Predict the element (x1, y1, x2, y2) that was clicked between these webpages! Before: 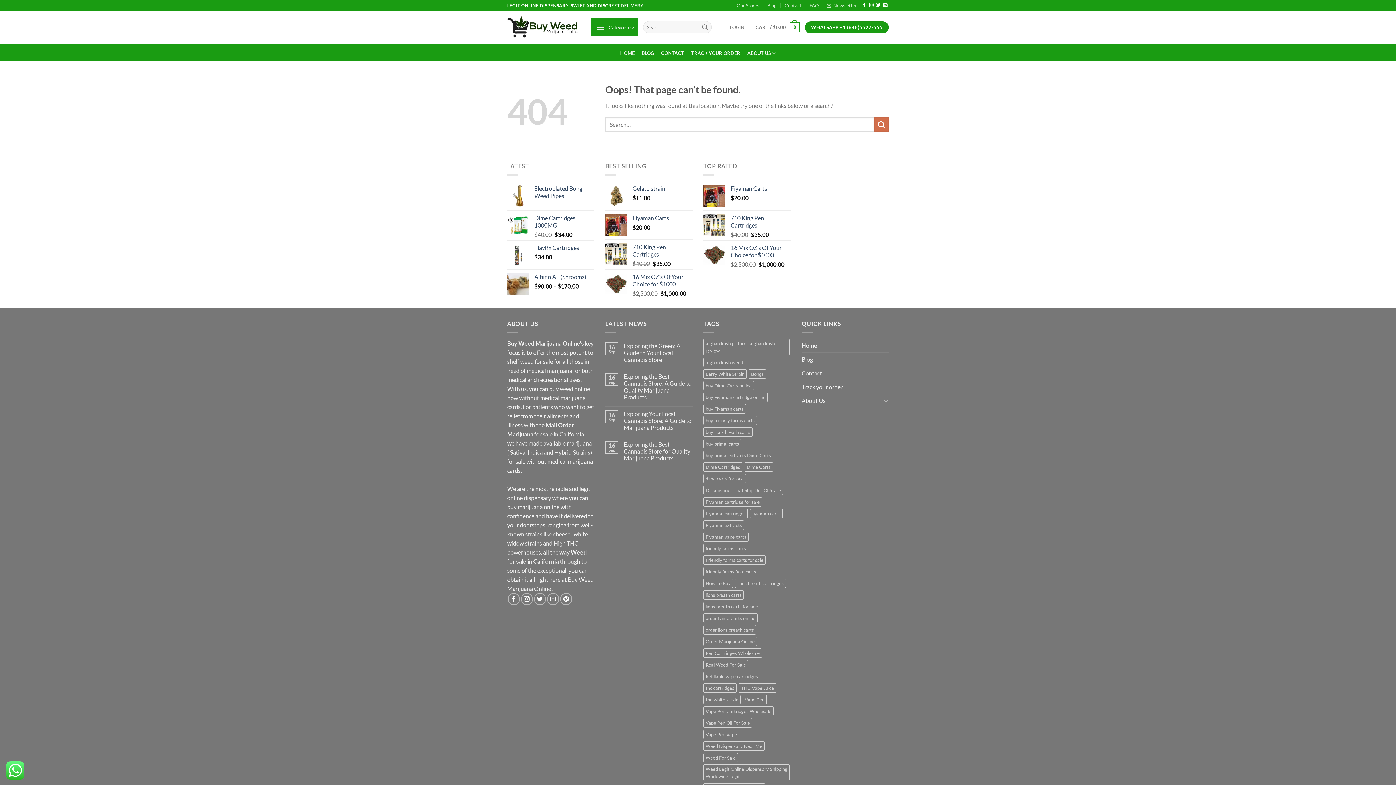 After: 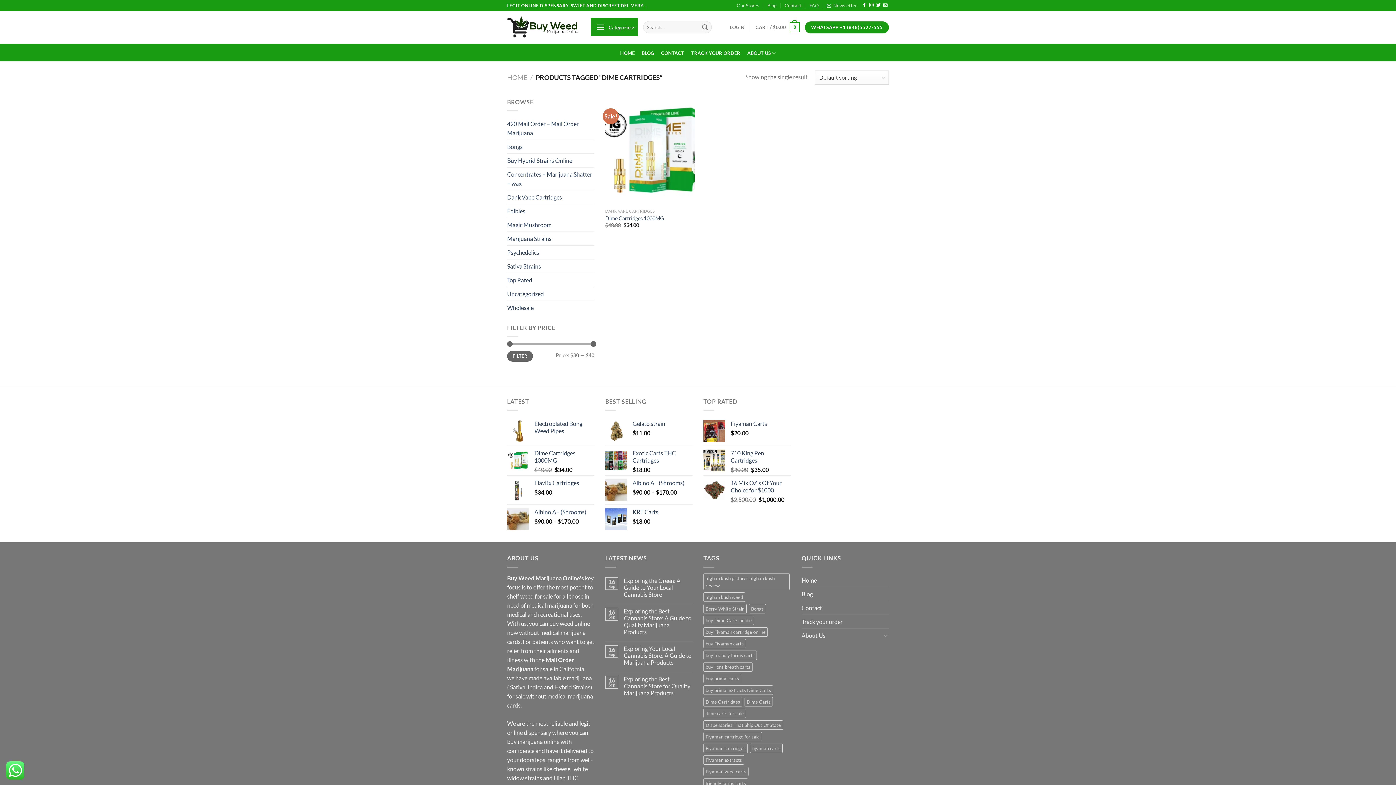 Action: bbox: (703, 462, 742, 472) label: Dime Cartridges (1 product)